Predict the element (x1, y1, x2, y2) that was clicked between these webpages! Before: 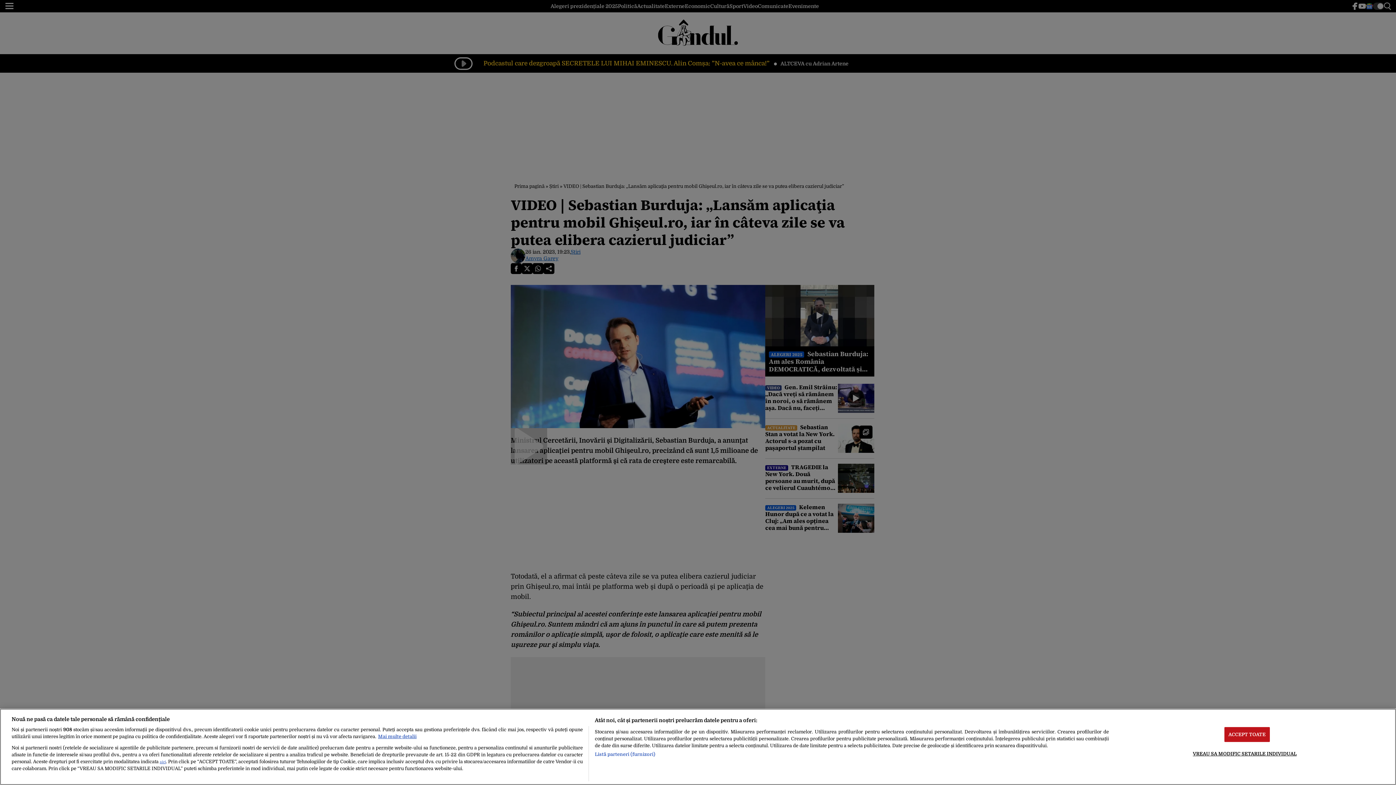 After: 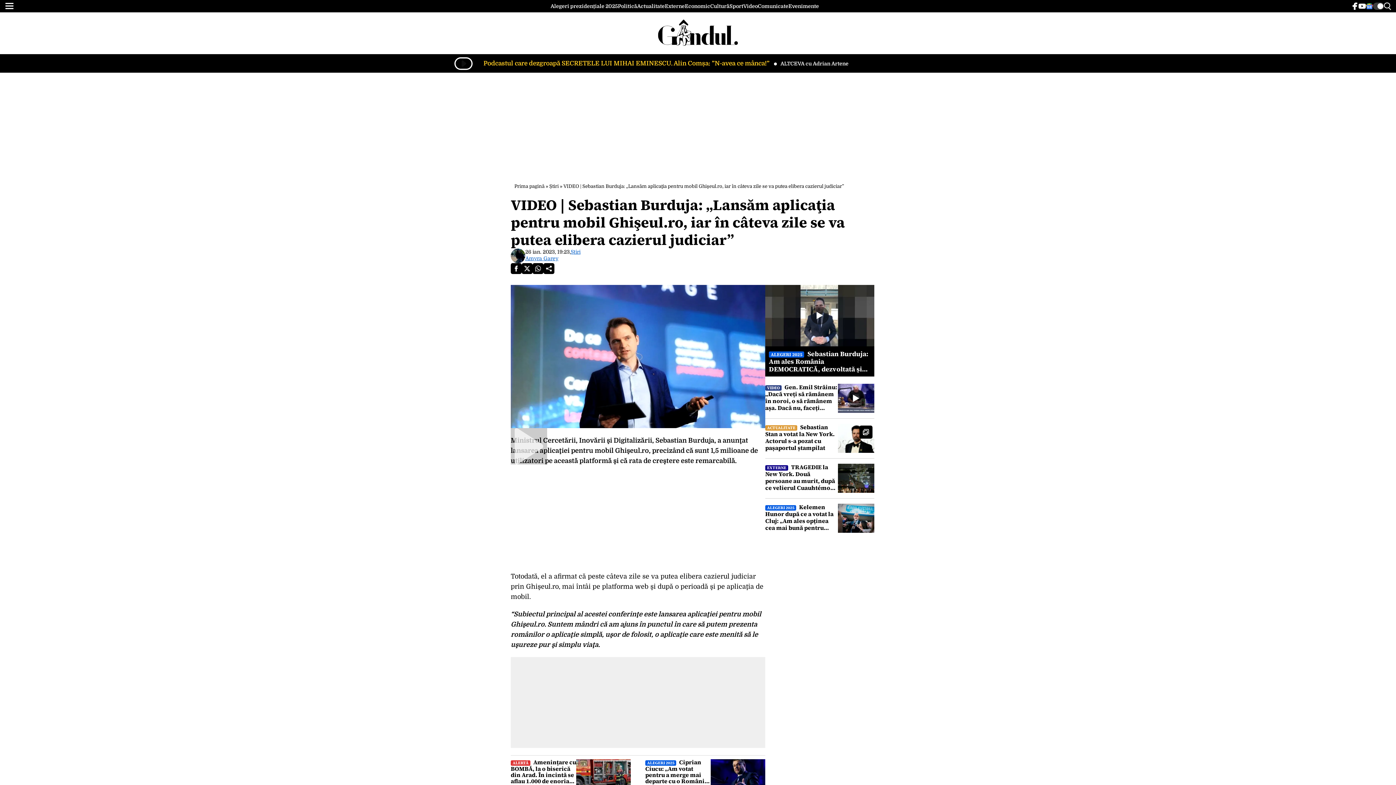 Action: label: ACCEPT TOATE bbox: (1224, 727, 1270, 742)